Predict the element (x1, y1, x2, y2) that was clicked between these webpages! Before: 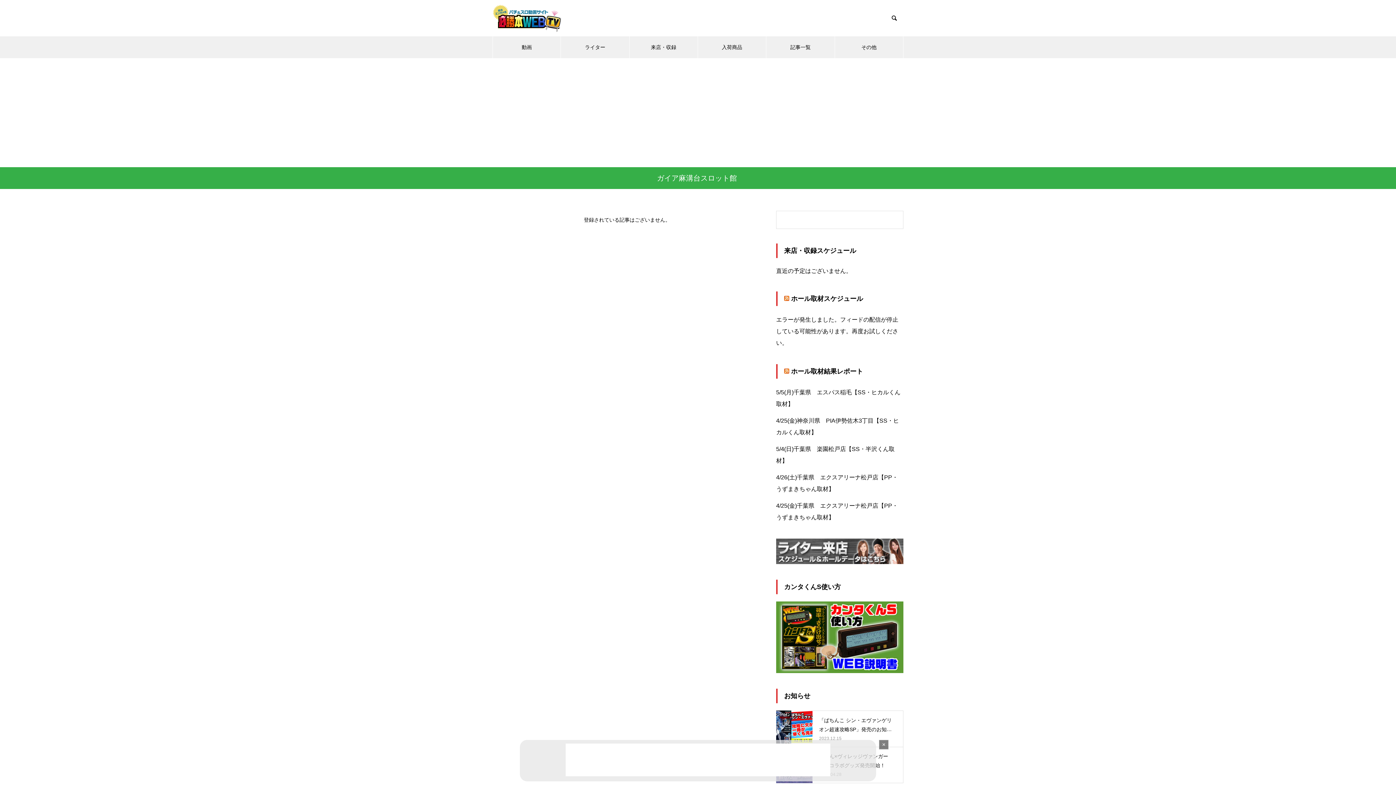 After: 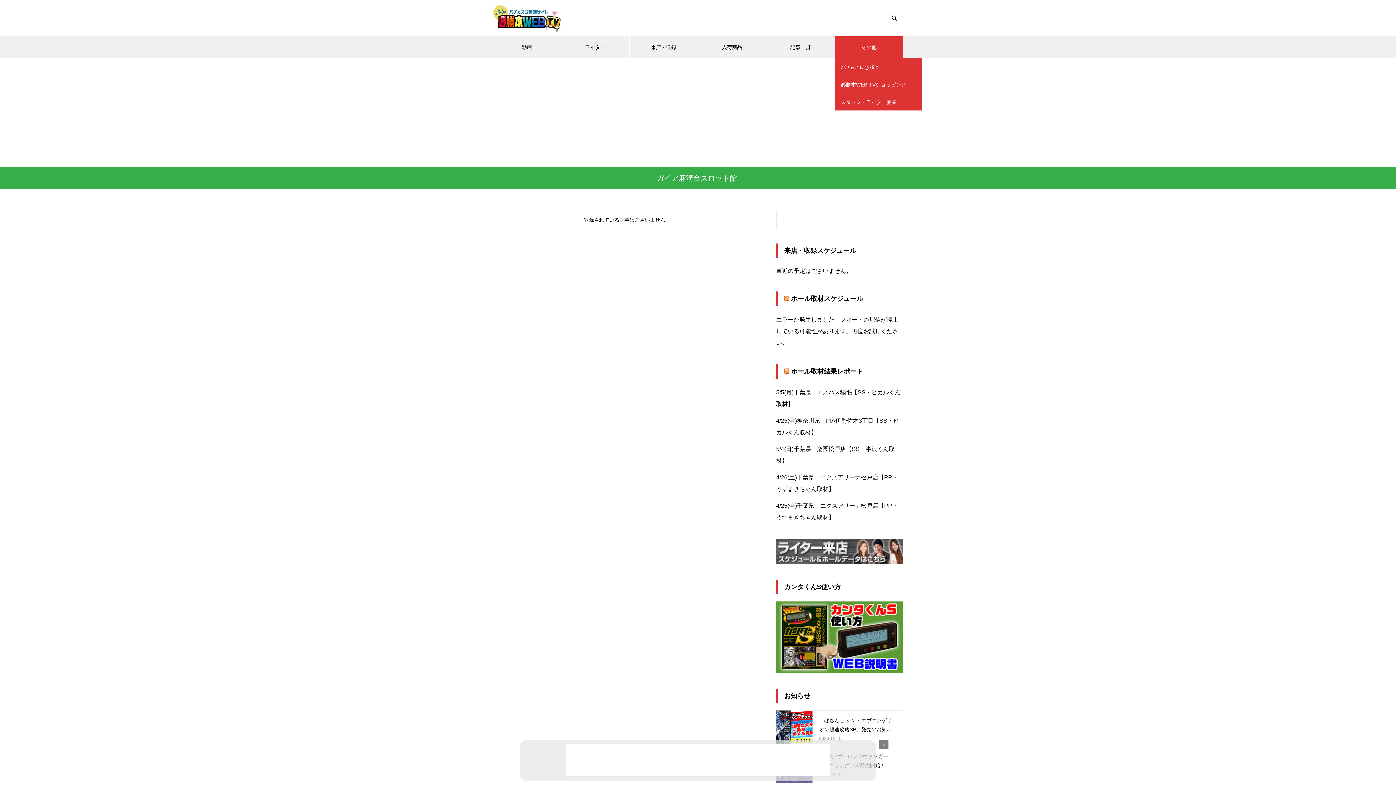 Action: label: その他 bbox: (835, 36, 903, 58)